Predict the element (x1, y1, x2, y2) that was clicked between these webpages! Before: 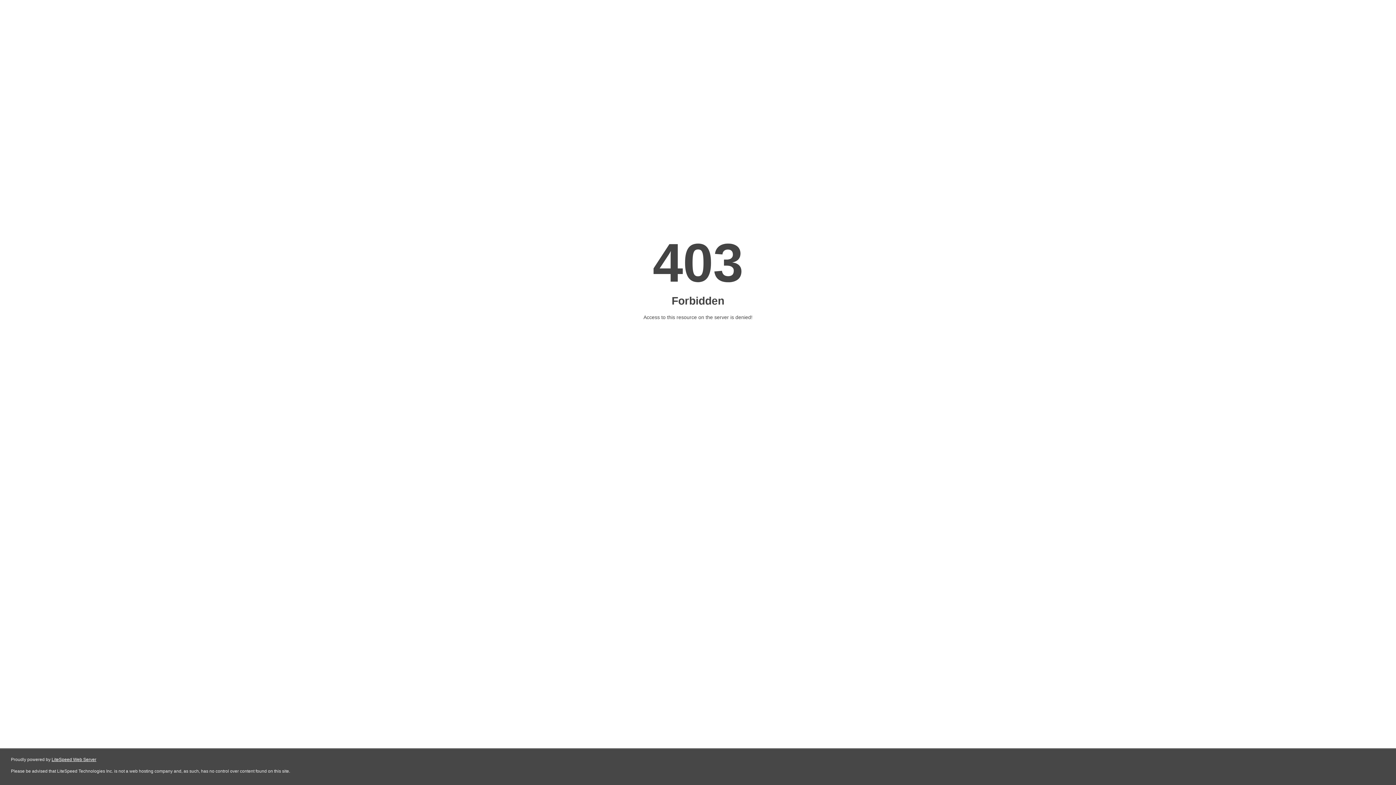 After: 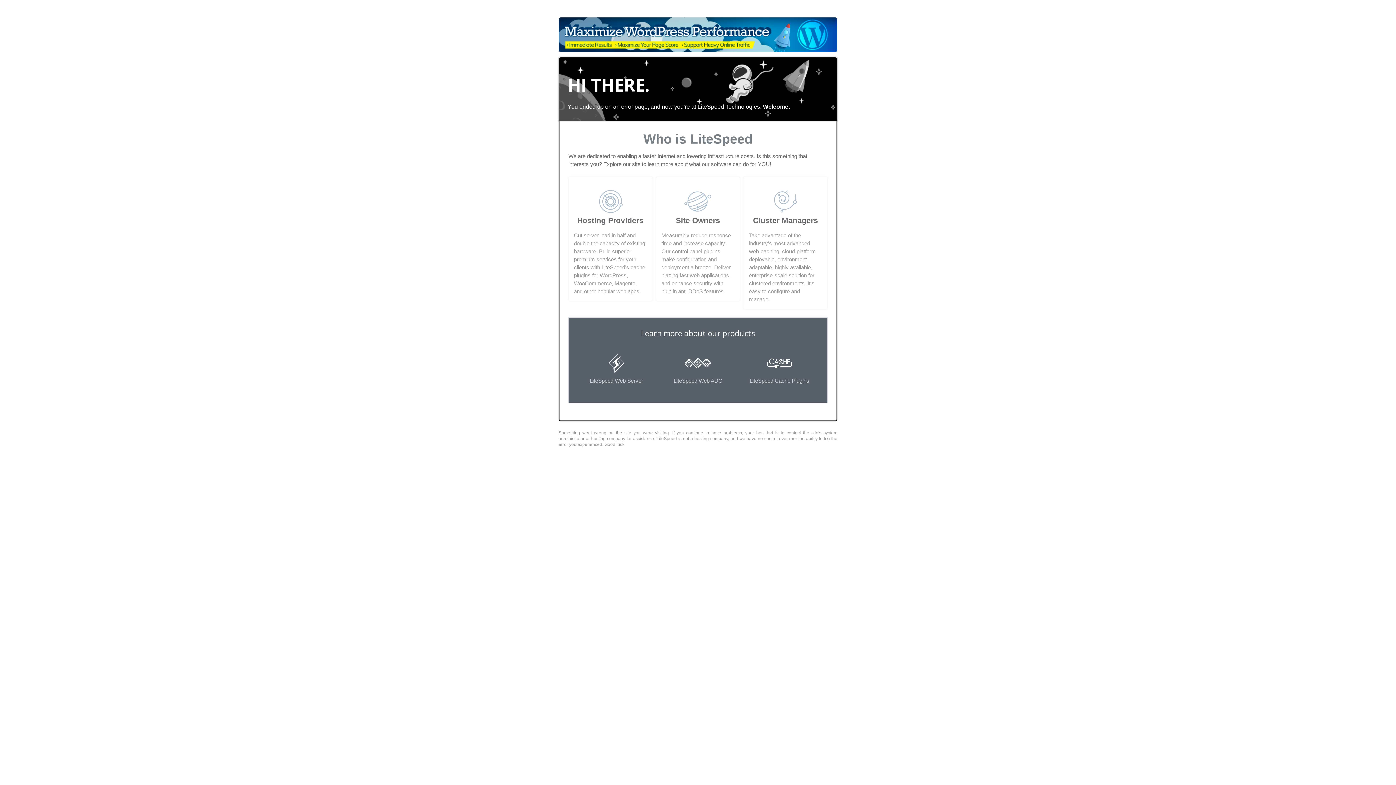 Action: bbox: (51, 757, 96, 762) label: LiteSpeed Web Server